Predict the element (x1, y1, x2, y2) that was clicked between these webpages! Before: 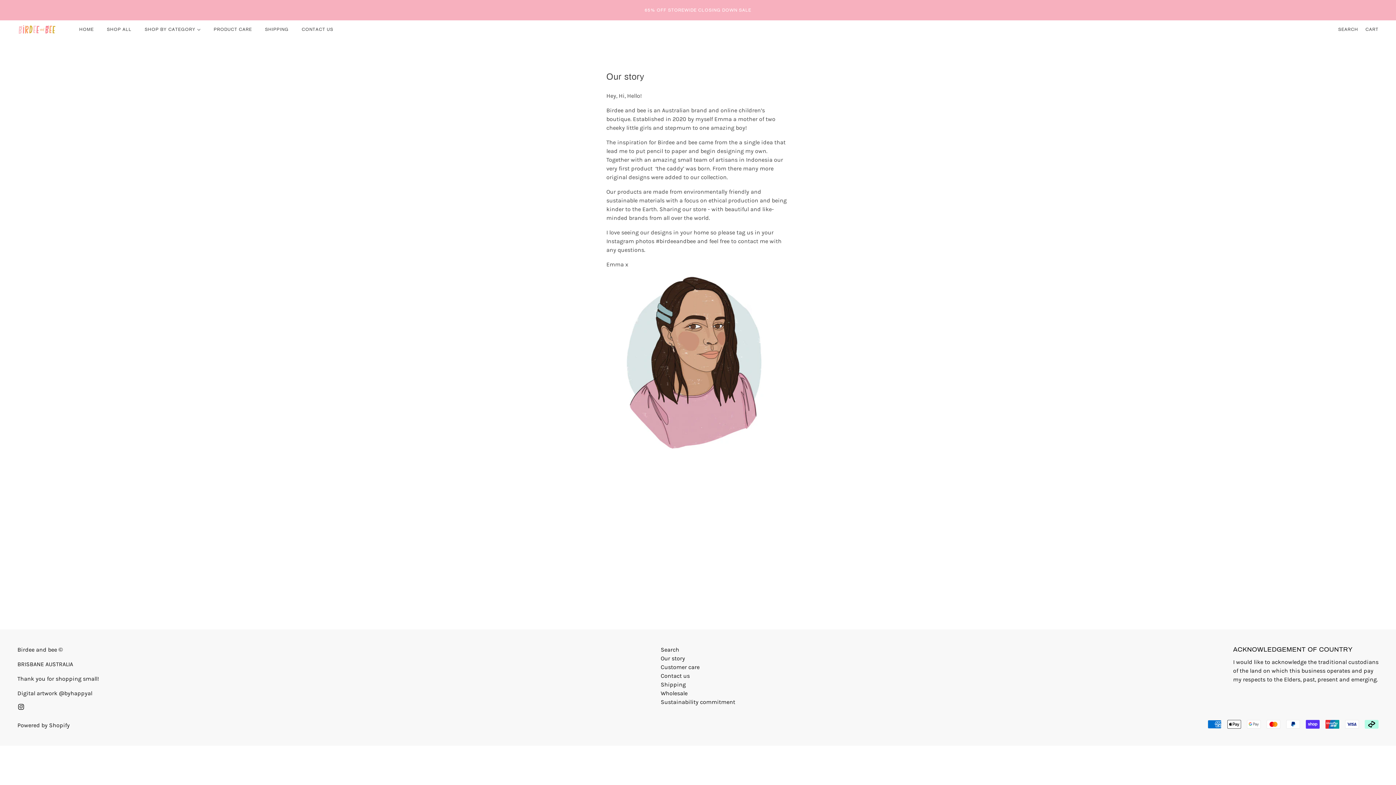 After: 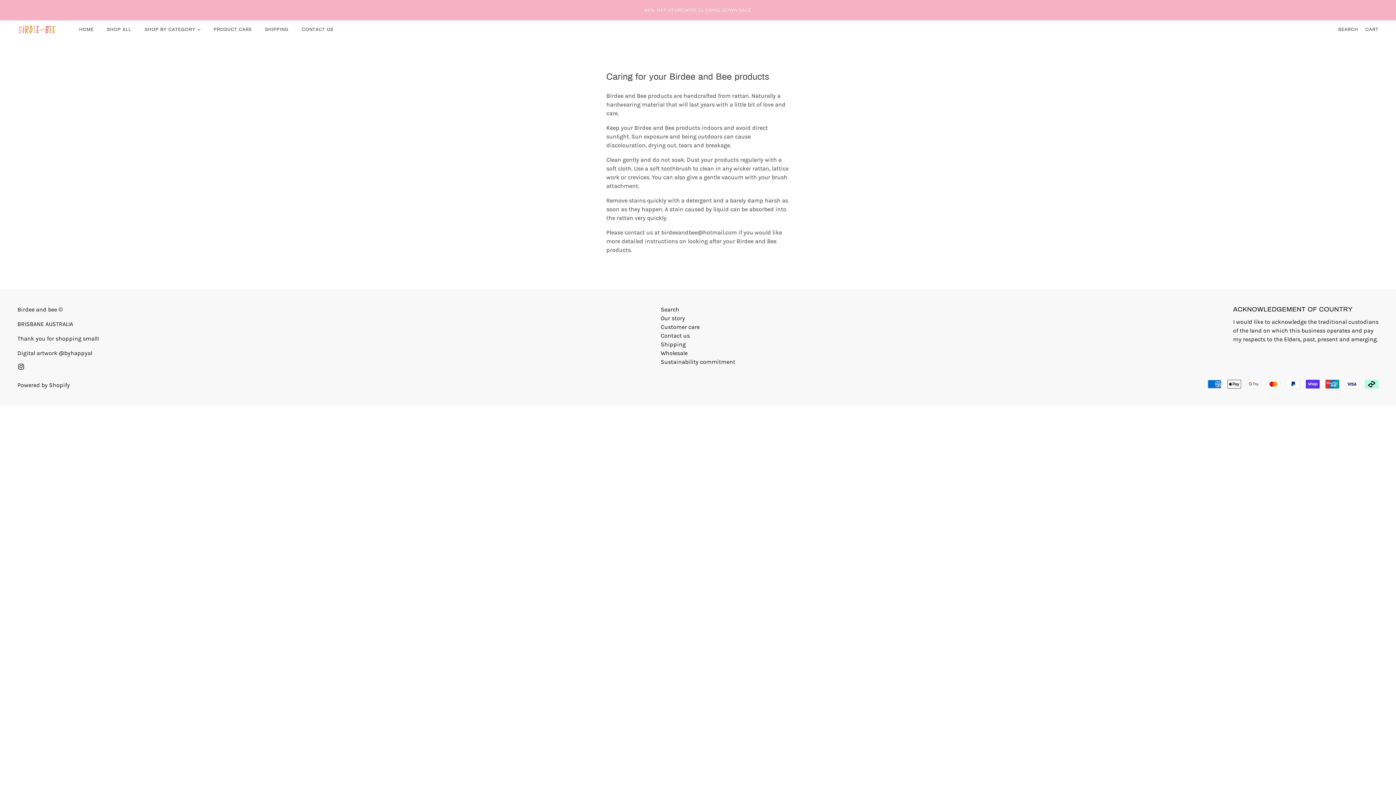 Action: label: 65% OFF STOREWIDE CLOSING DOWN SALE bbox: (0, 0, 1396, 20)